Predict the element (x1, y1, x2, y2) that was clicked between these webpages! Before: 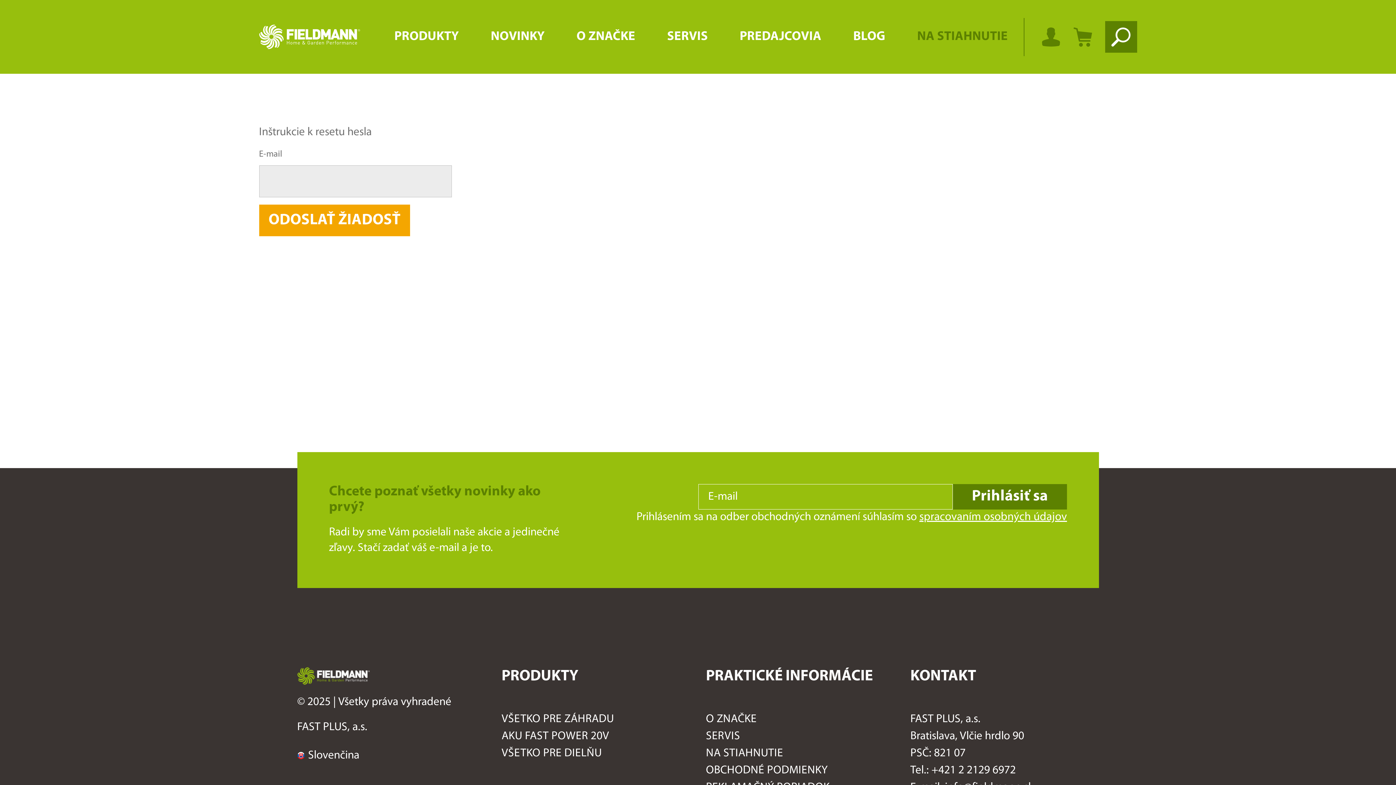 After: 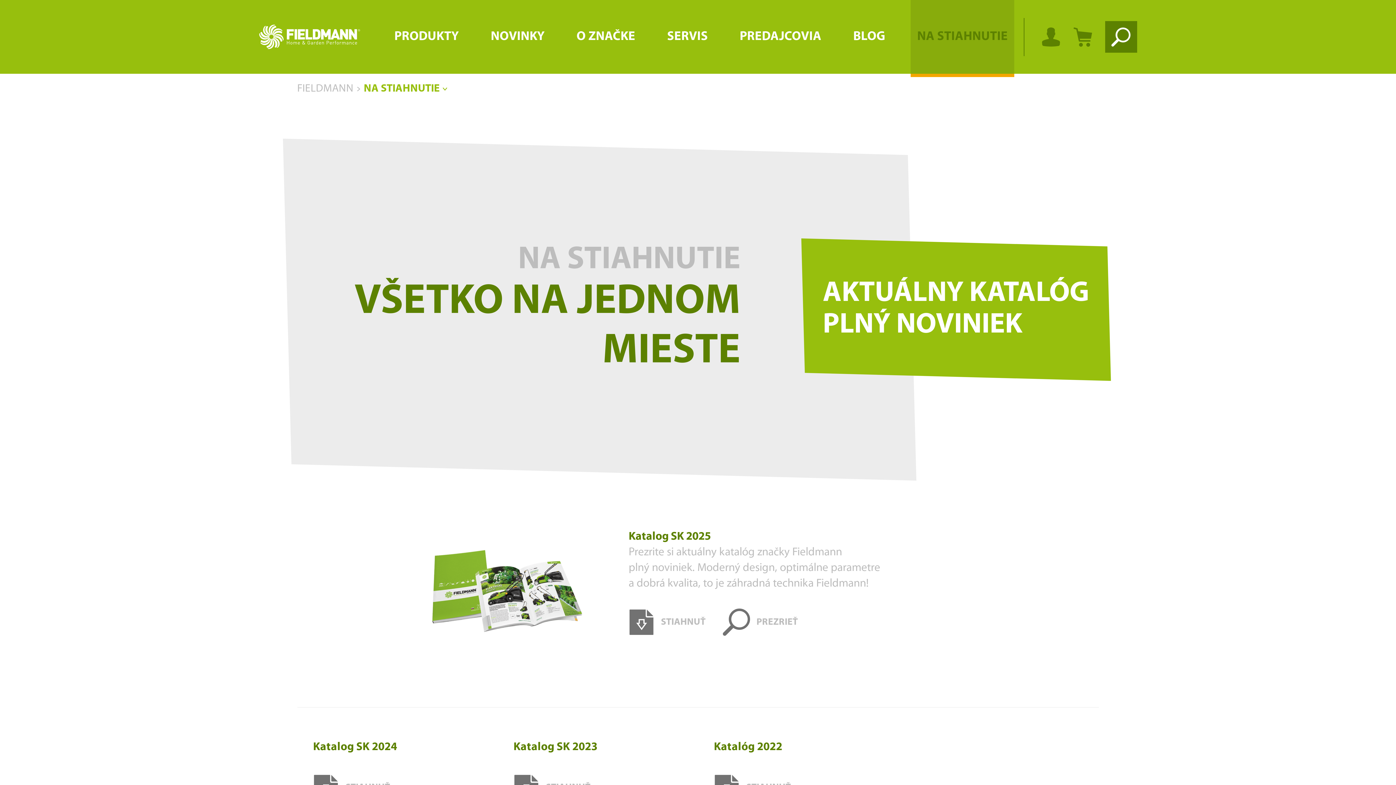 Action: bbox: (706, 748, 783, 759) label: NA STIAHNUTIE